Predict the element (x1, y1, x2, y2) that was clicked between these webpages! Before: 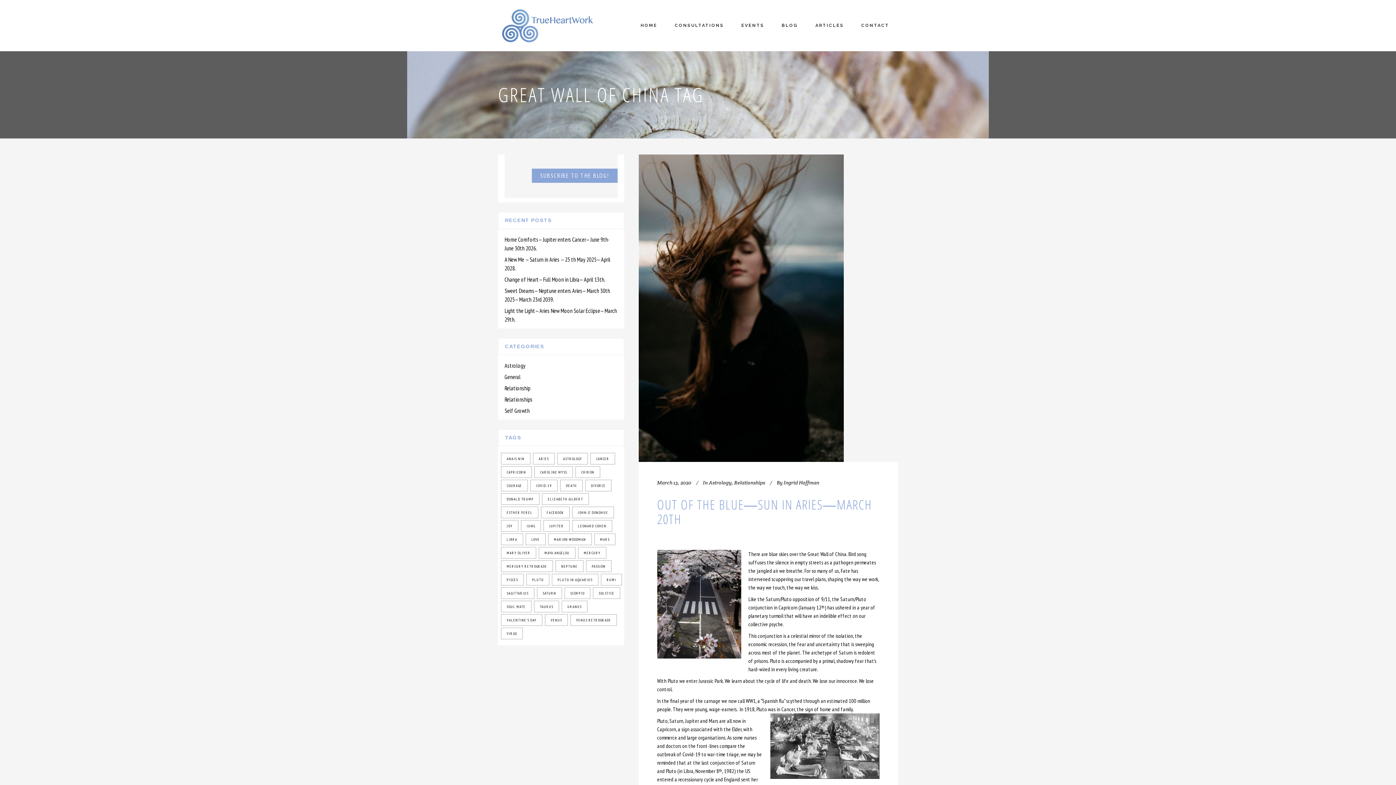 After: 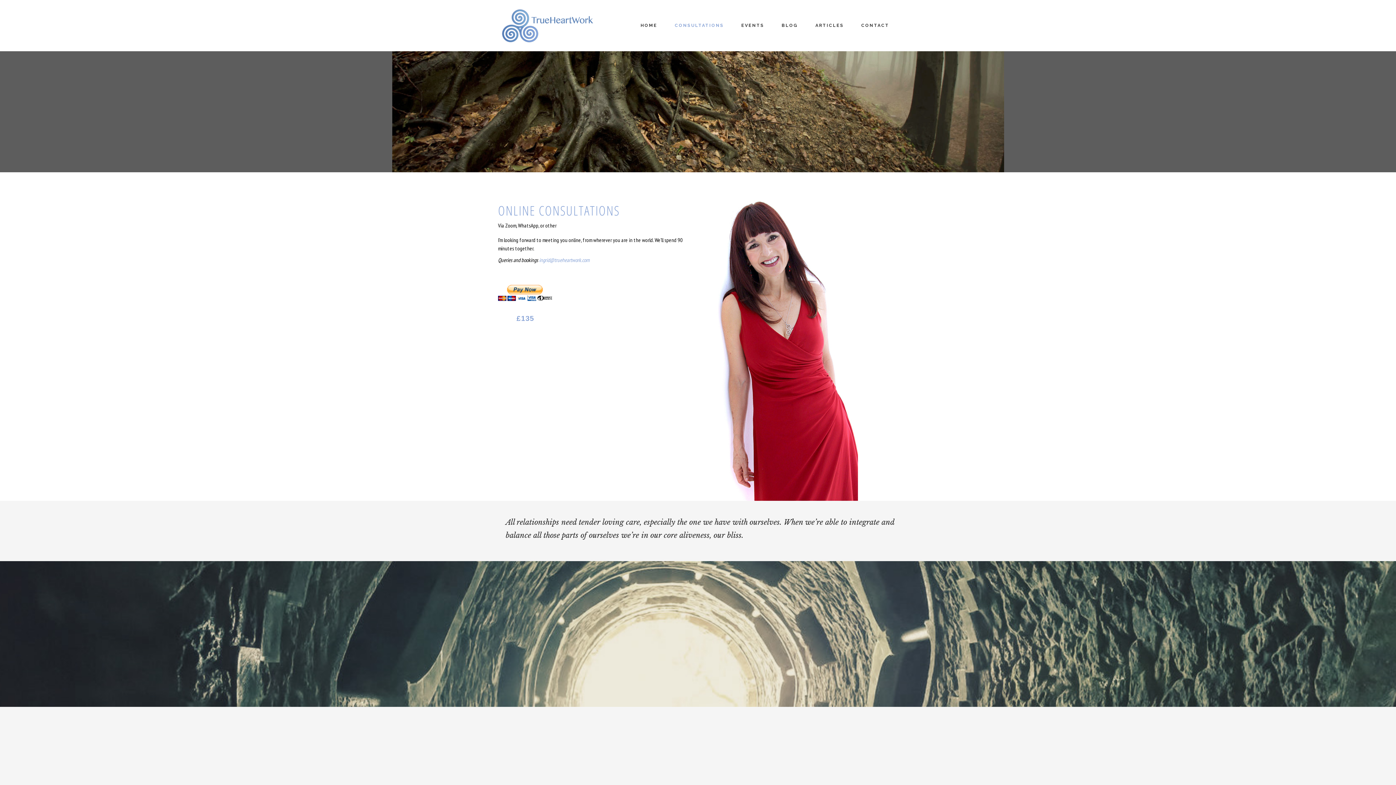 Action: bbox: (666, 5, 732, 45) label: CONSULTATIONS